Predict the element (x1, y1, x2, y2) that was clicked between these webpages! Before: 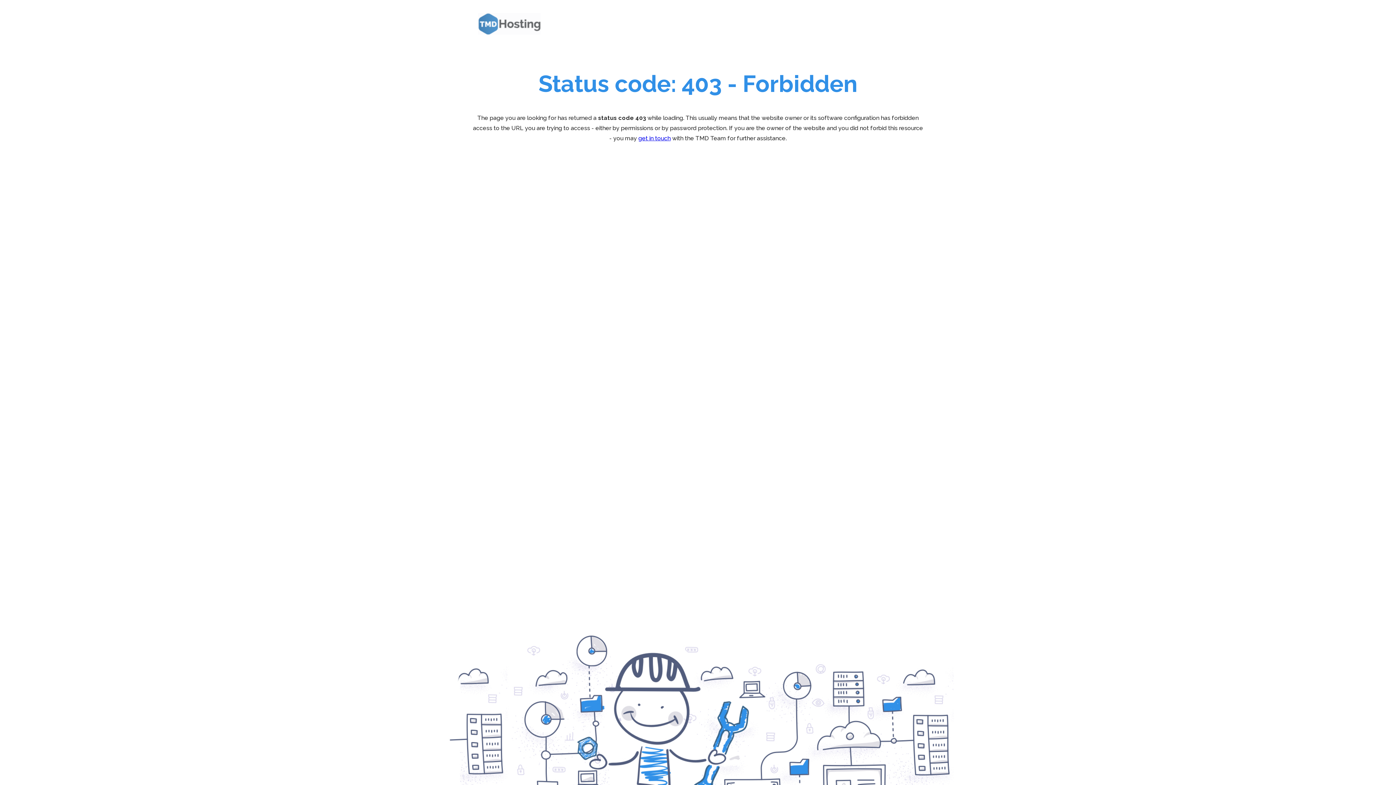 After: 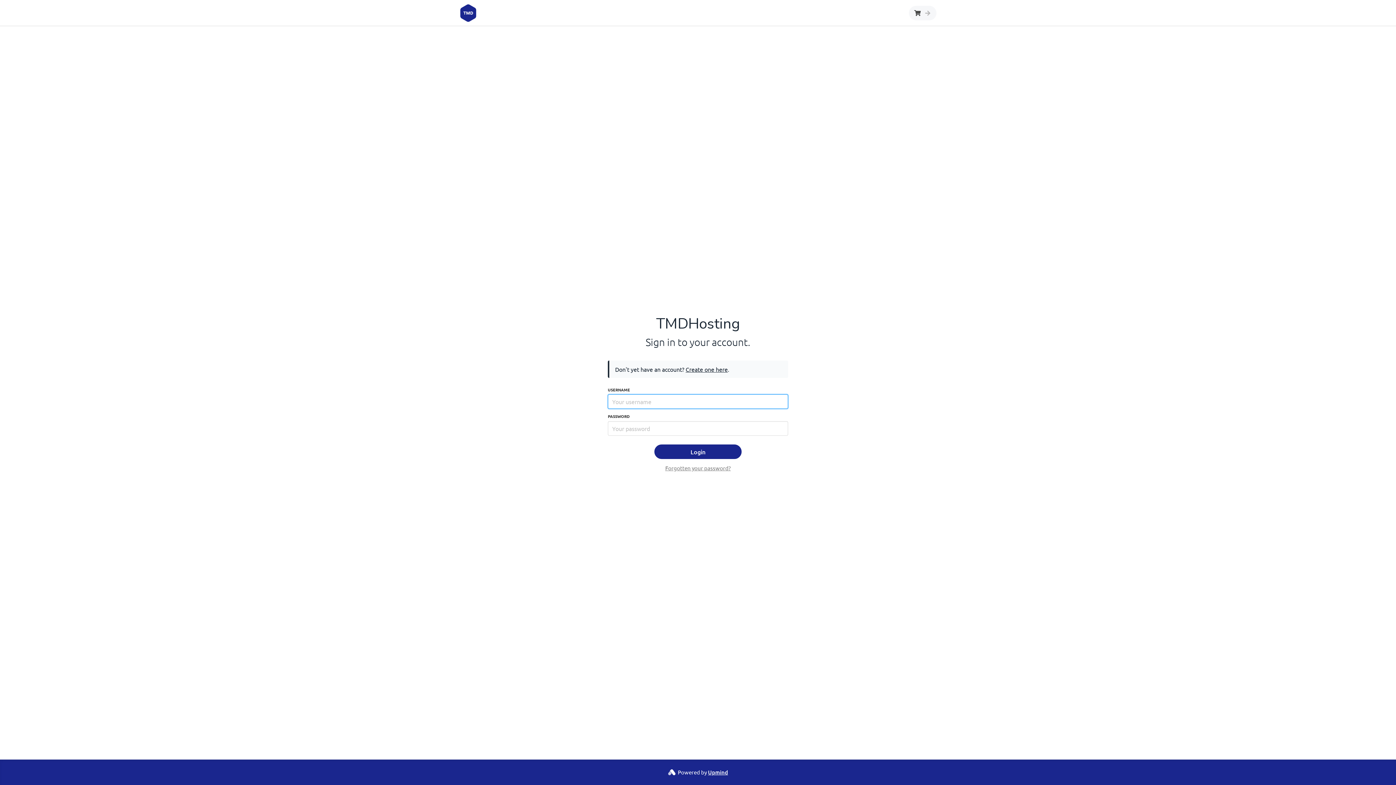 Action: bbox: (638, 134, 670, 141) label: get in touch